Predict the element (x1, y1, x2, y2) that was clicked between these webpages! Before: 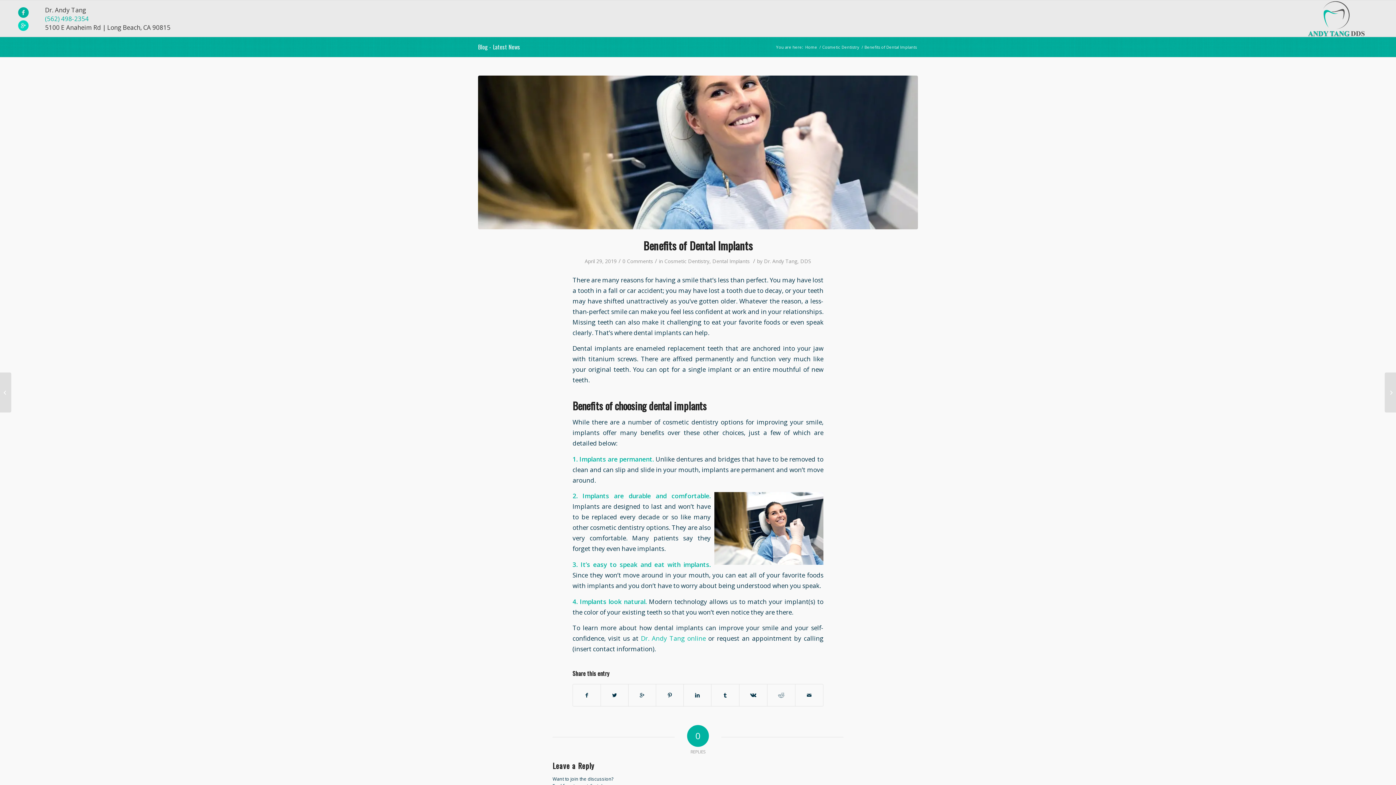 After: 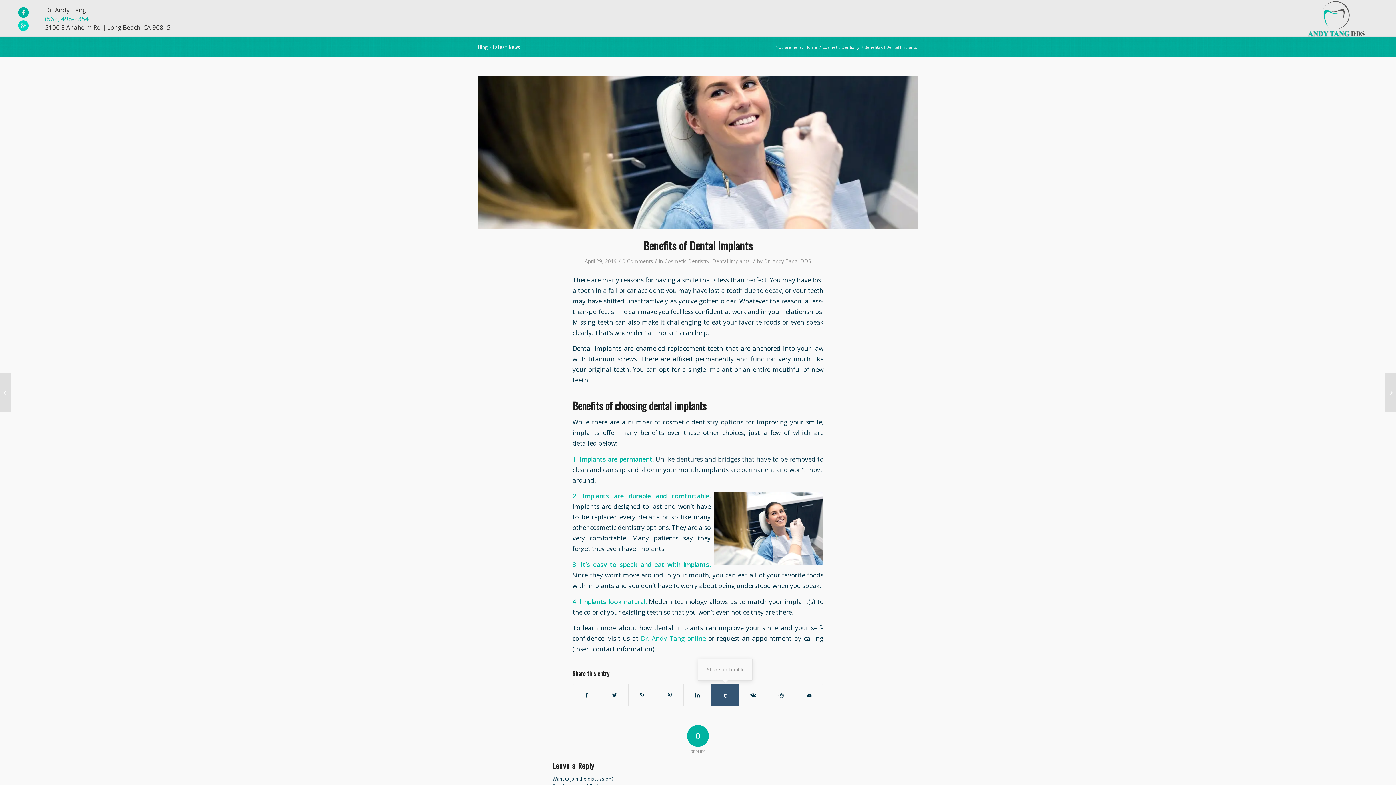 Action: bbox: (711, 684, 739, 706)